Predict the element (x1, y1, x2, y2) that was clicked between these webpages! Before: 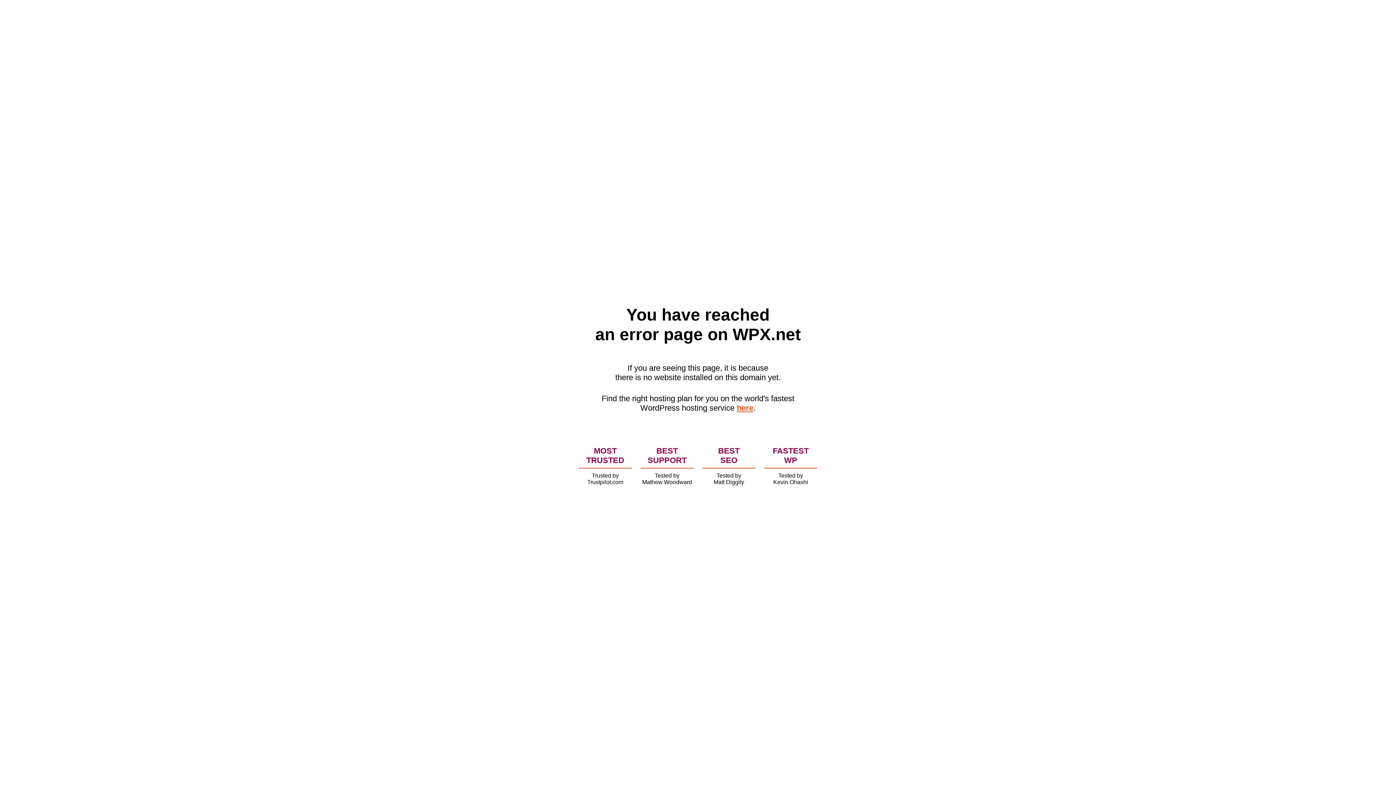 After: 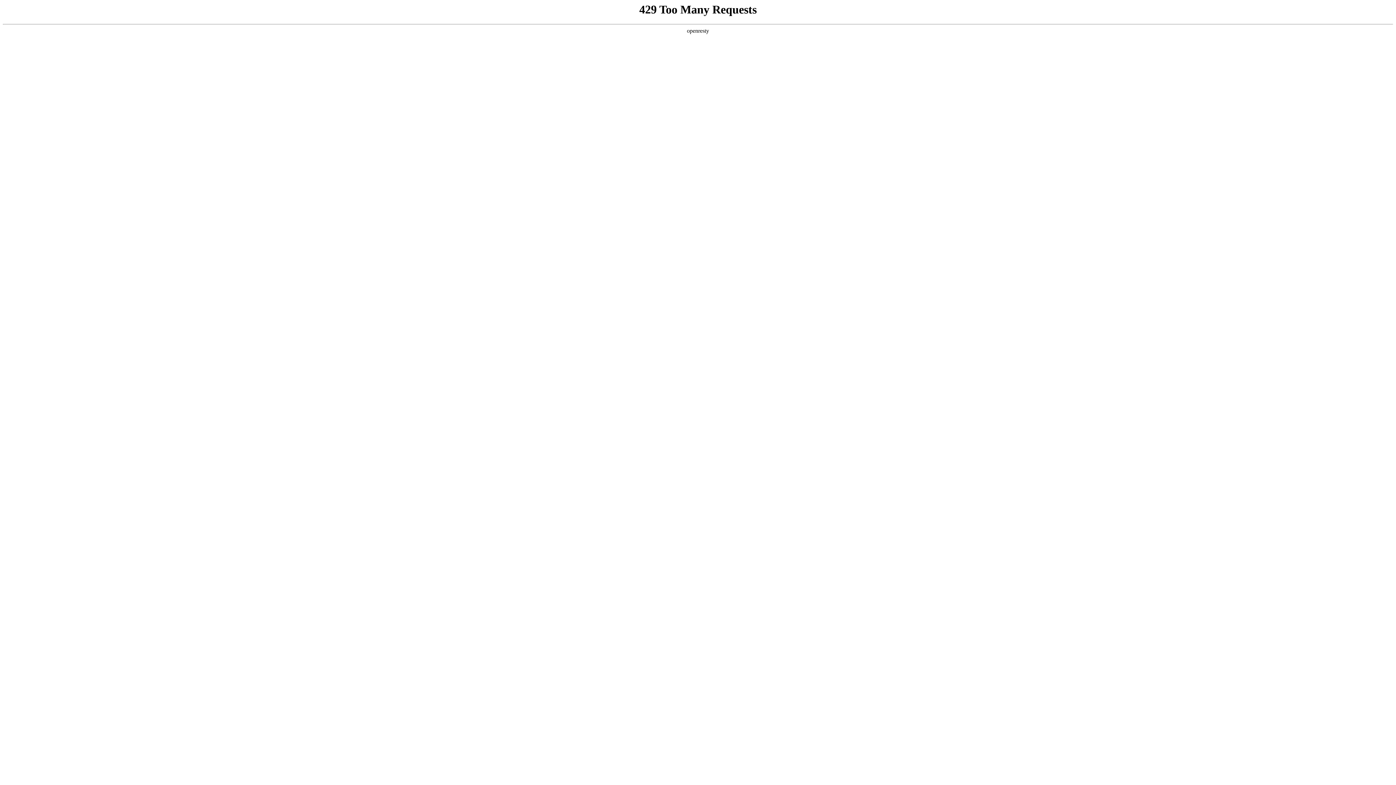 Action: bbox: (736, 403, 753, 412) label: here